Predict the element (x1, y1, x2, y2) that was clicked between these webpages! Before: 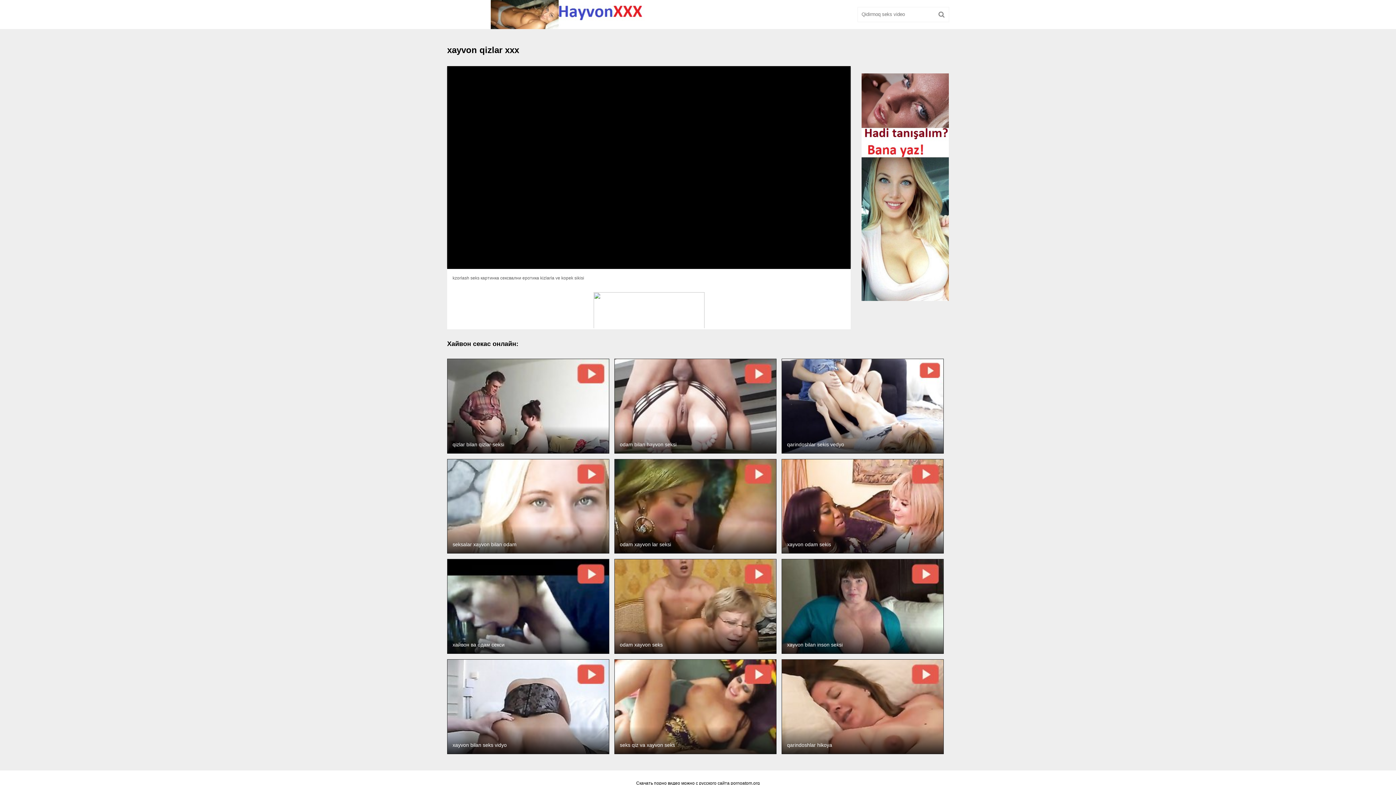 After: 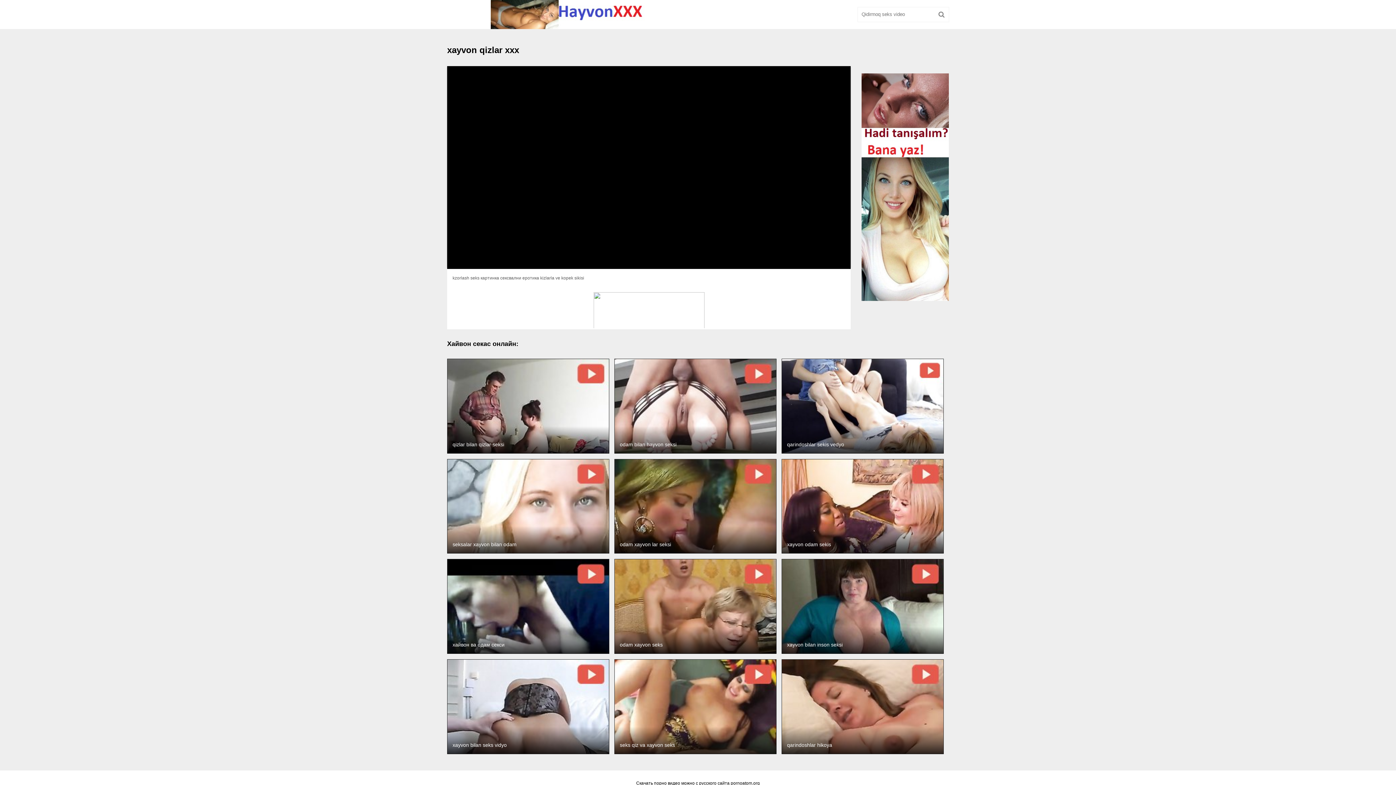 Action: bbox: (861, 297, 949, 302)